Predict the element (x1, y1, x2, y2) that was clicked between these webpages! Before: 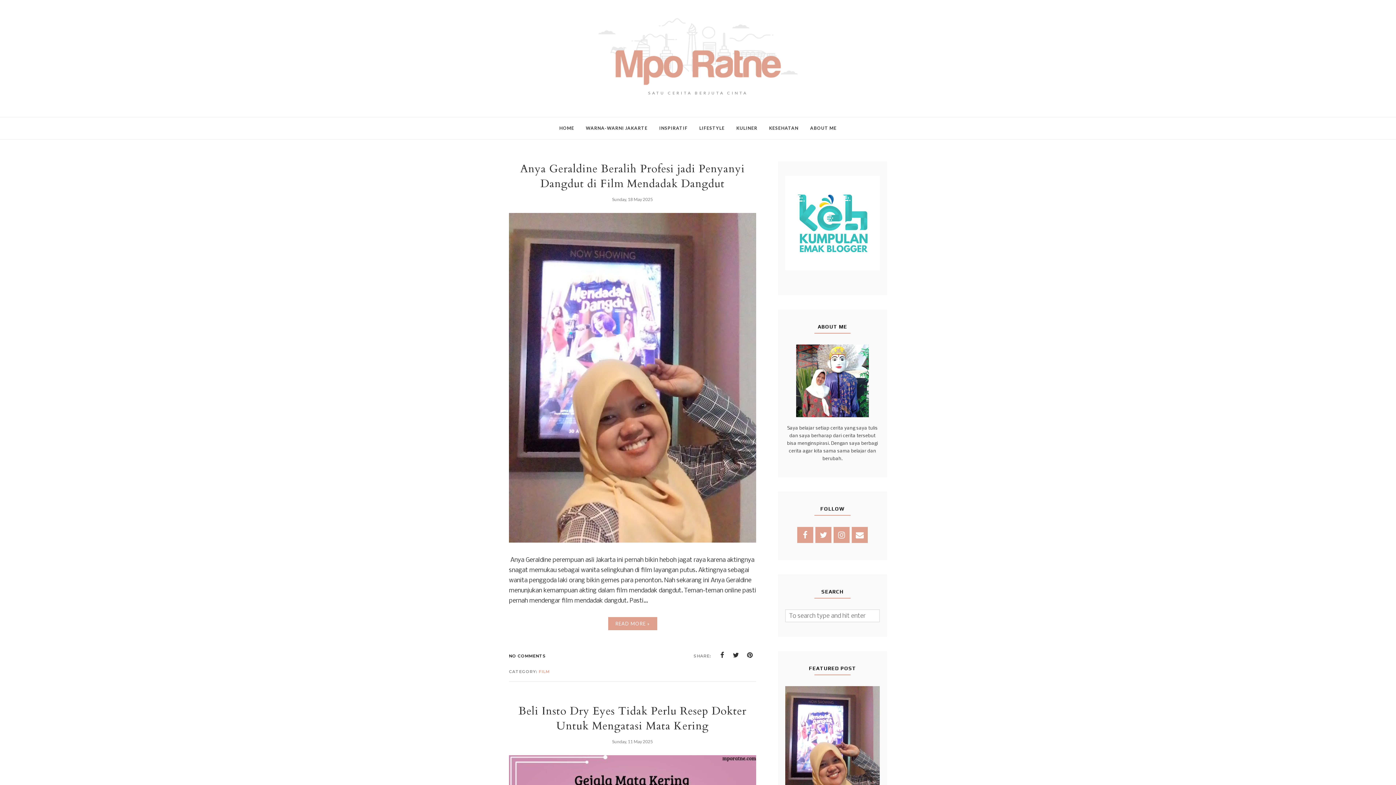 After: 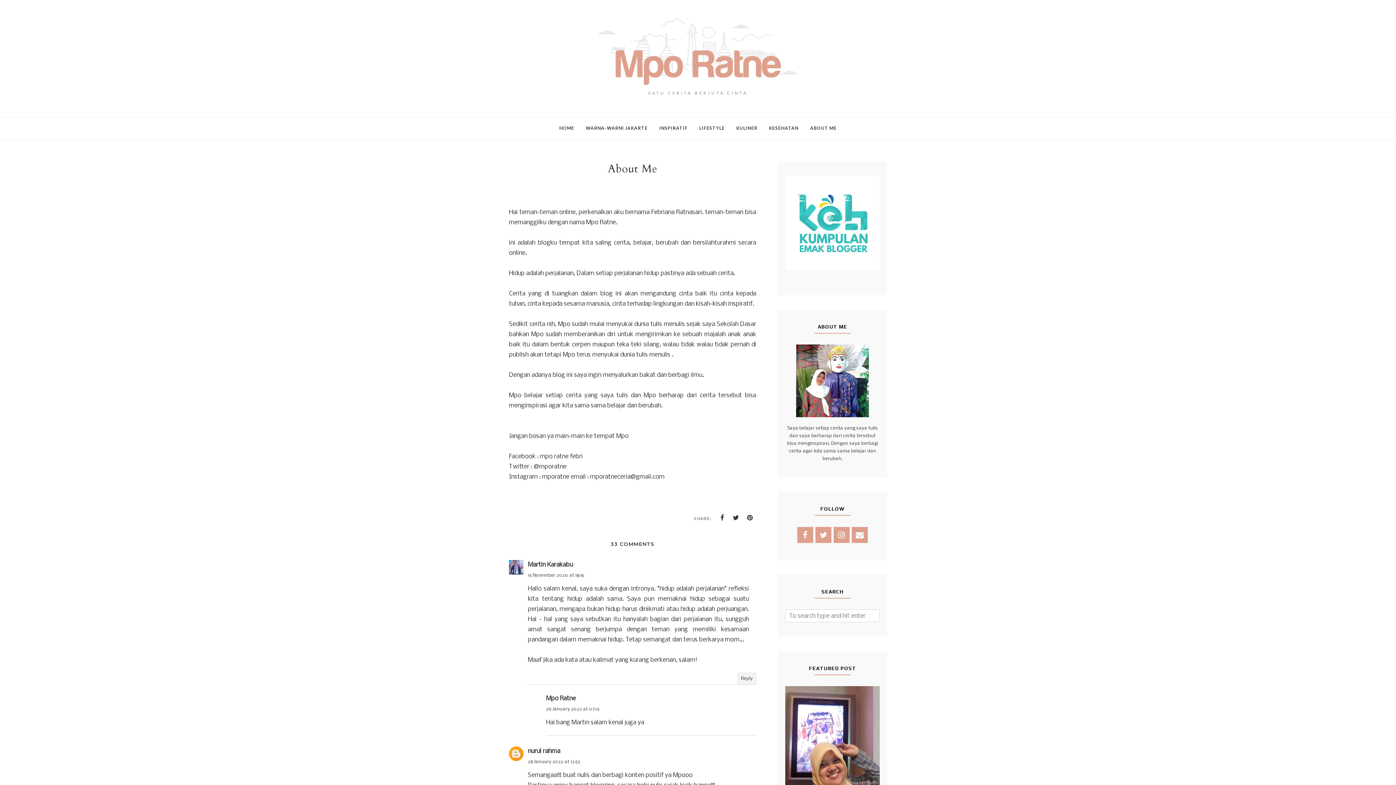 Action: bbox: (785, 344, 880, 417)